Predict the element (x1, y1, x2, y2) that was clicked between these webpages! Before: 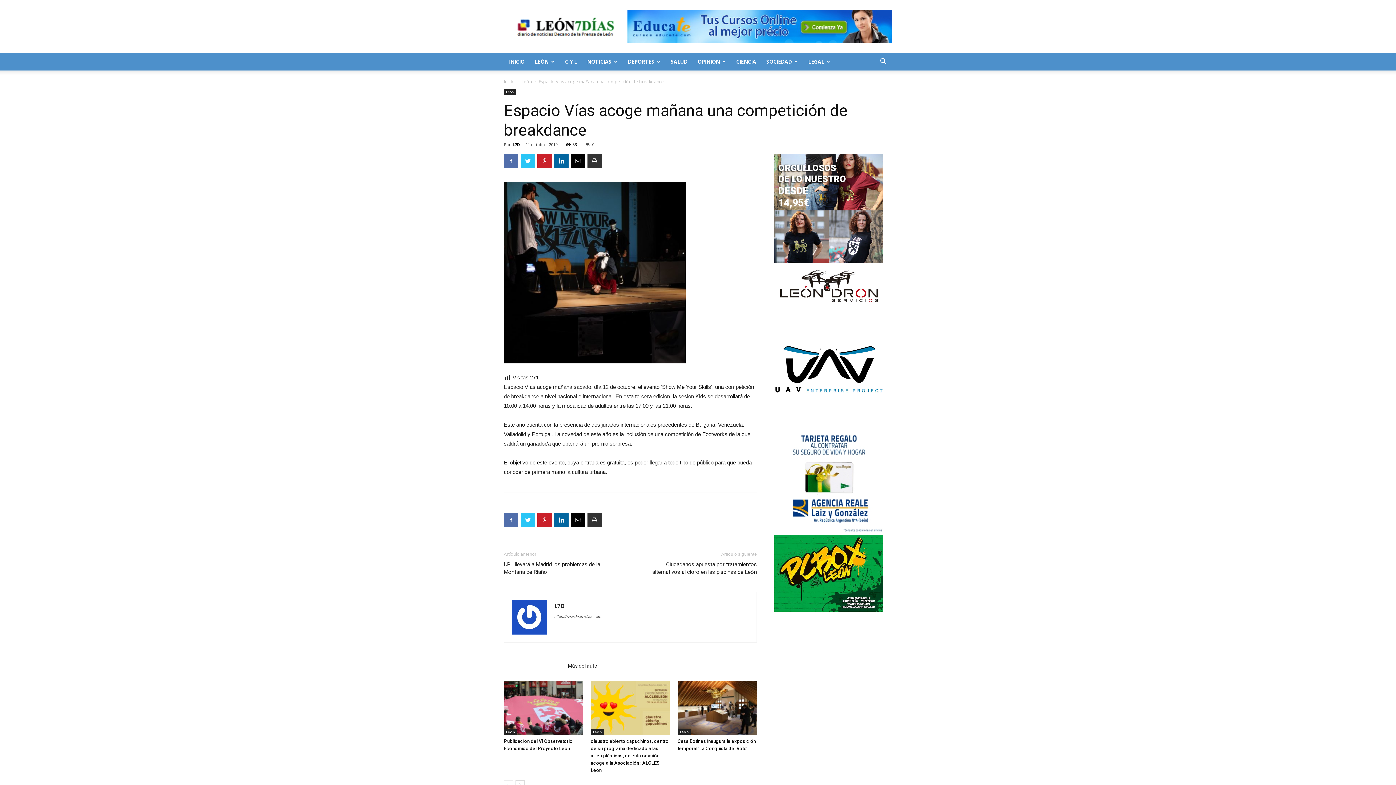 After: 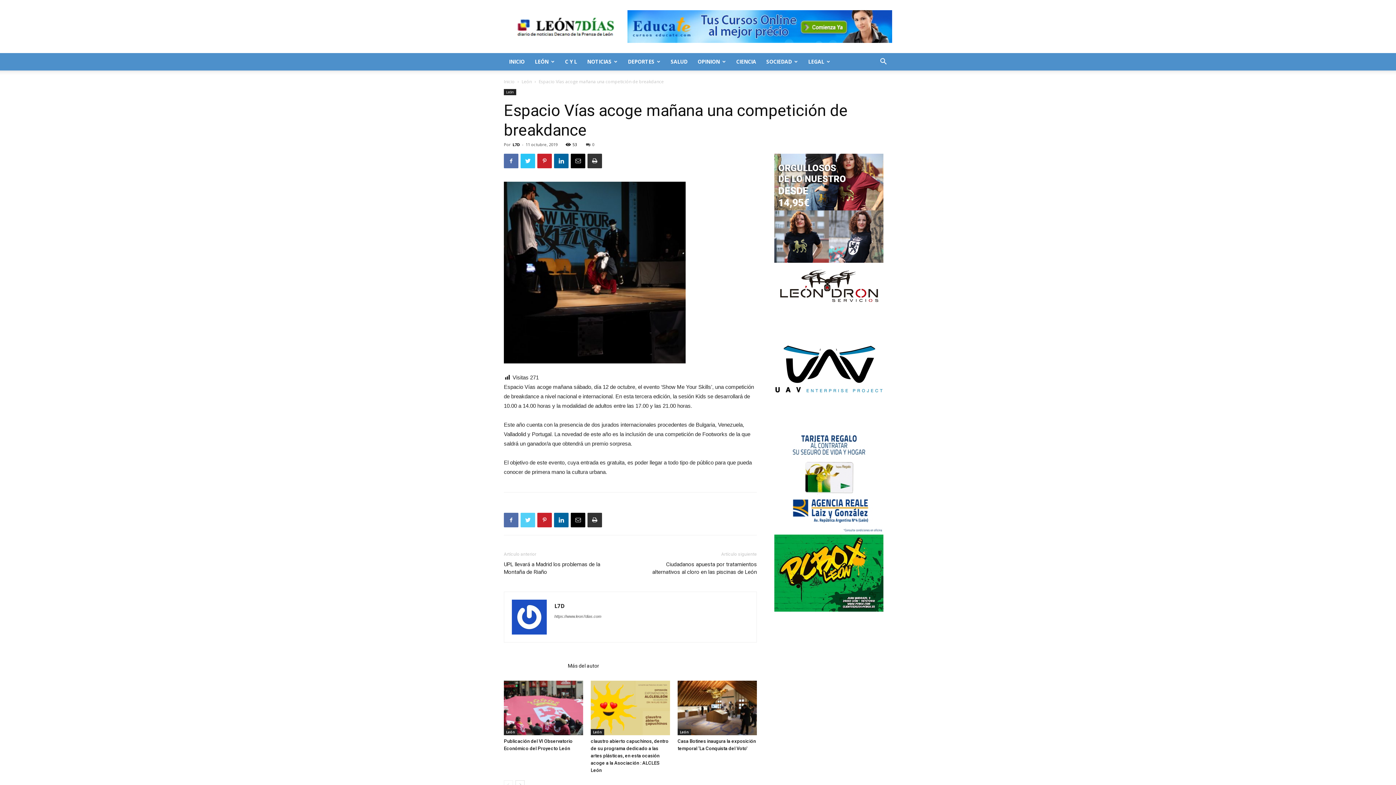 Action: bbox: (520, 513, 535, 527)